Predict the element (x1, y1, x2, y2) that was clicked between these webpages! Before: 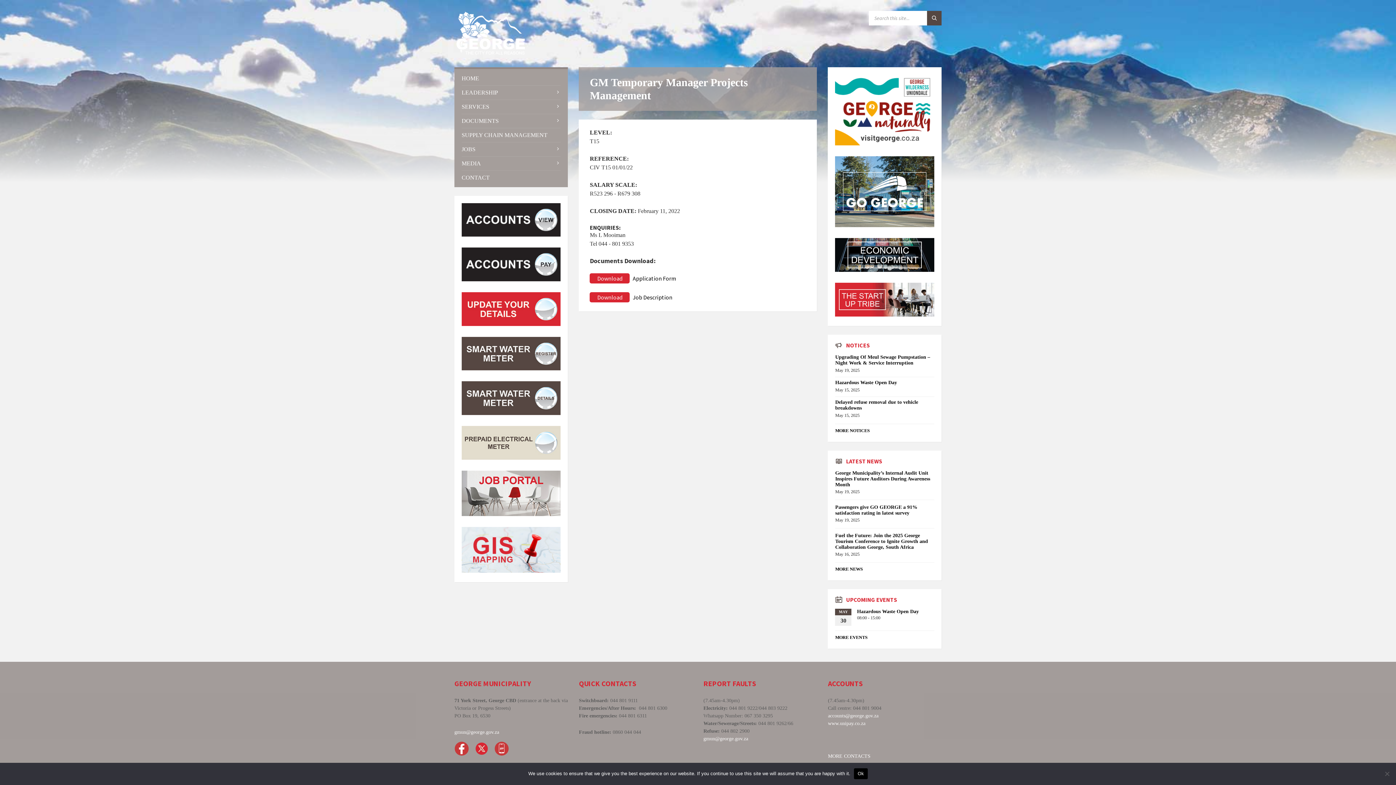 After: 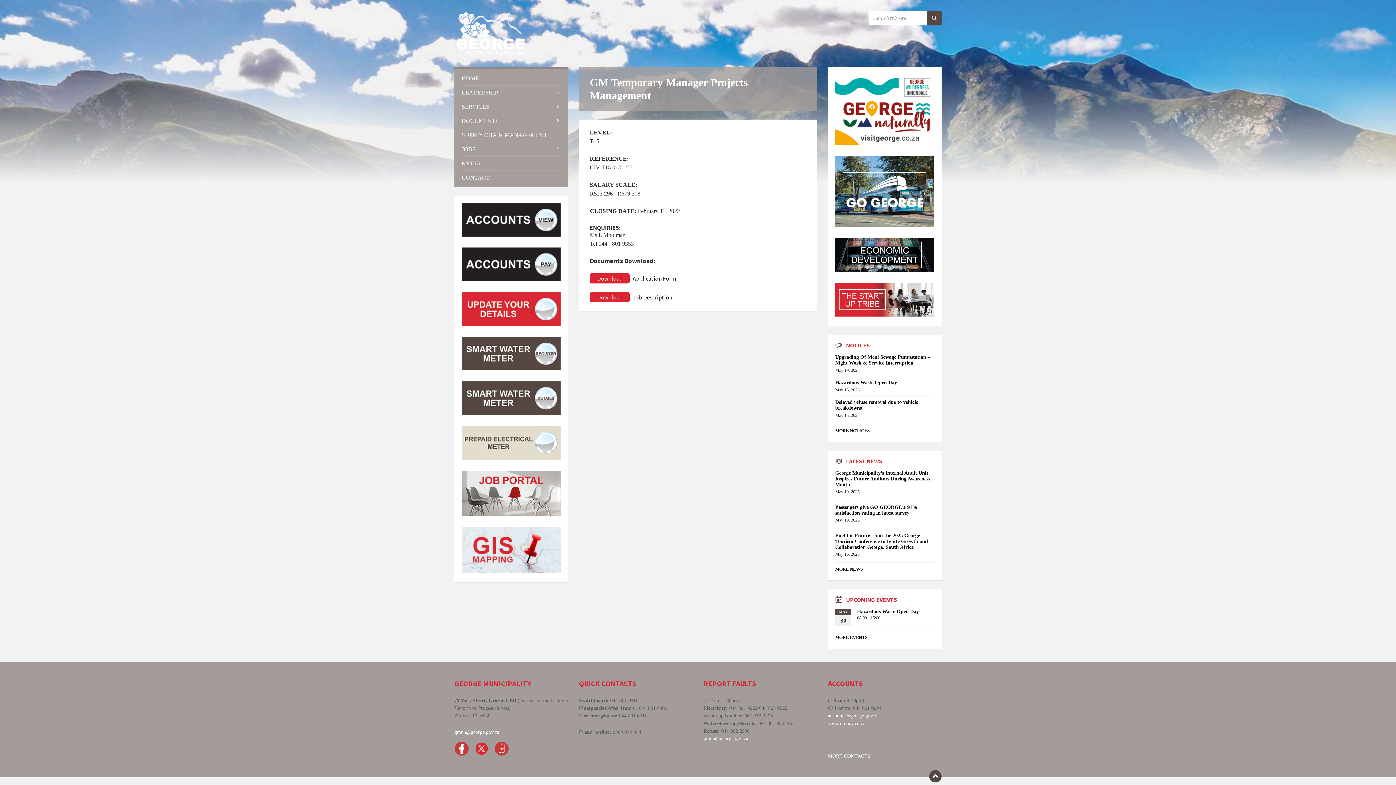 Action: bbox: (854, 768, 867, 779) label: Ok